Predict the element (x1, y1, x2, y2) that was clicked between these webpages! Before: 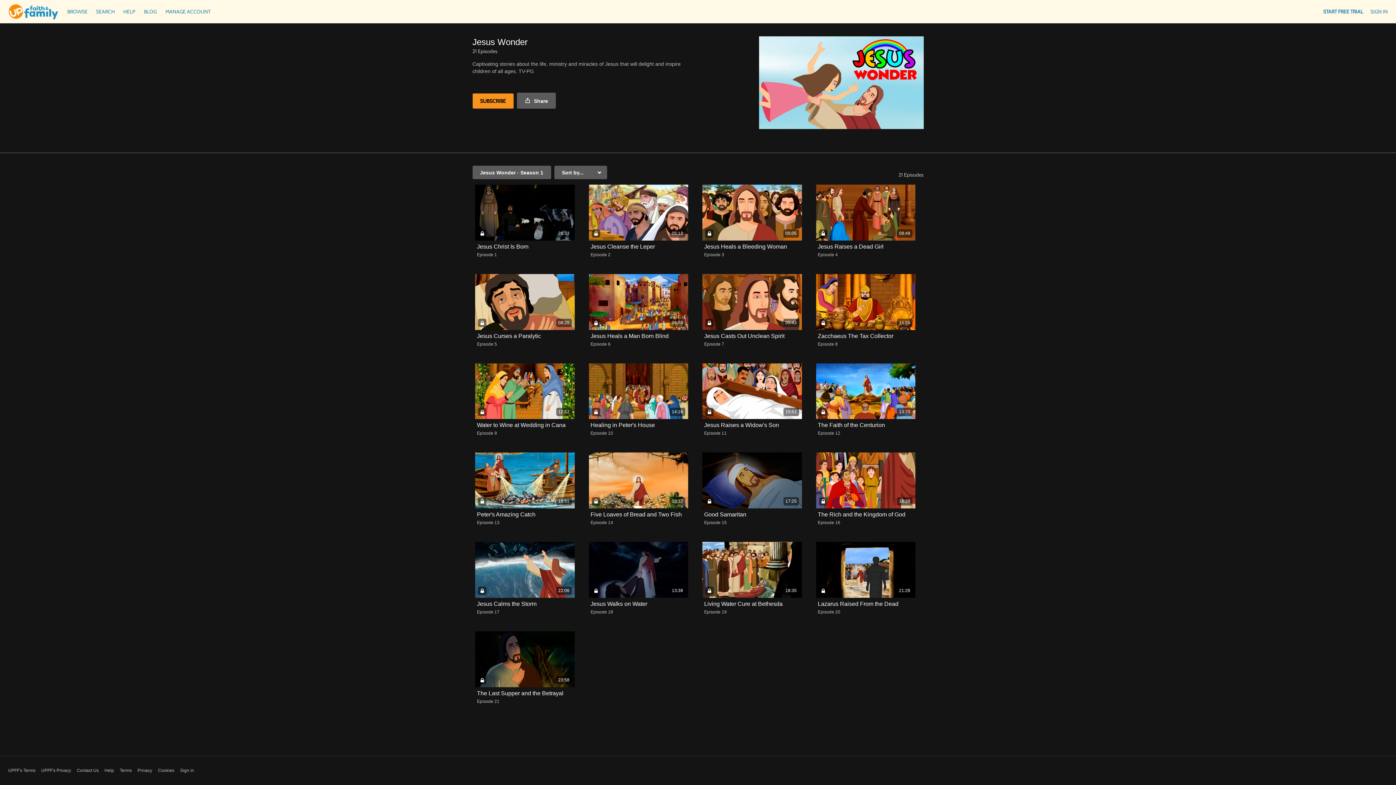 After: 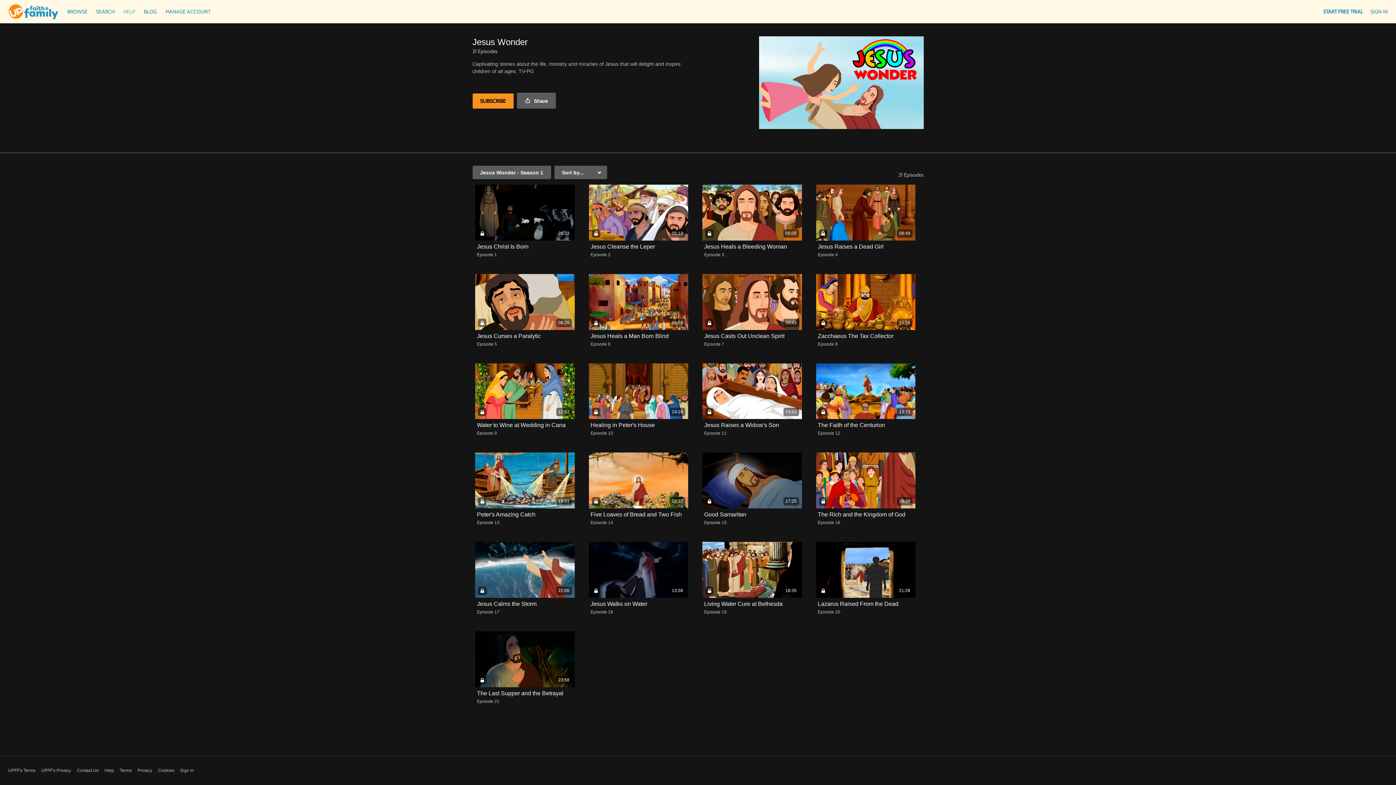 Action: label: HELP bbox: (119, 8, 138, 14)